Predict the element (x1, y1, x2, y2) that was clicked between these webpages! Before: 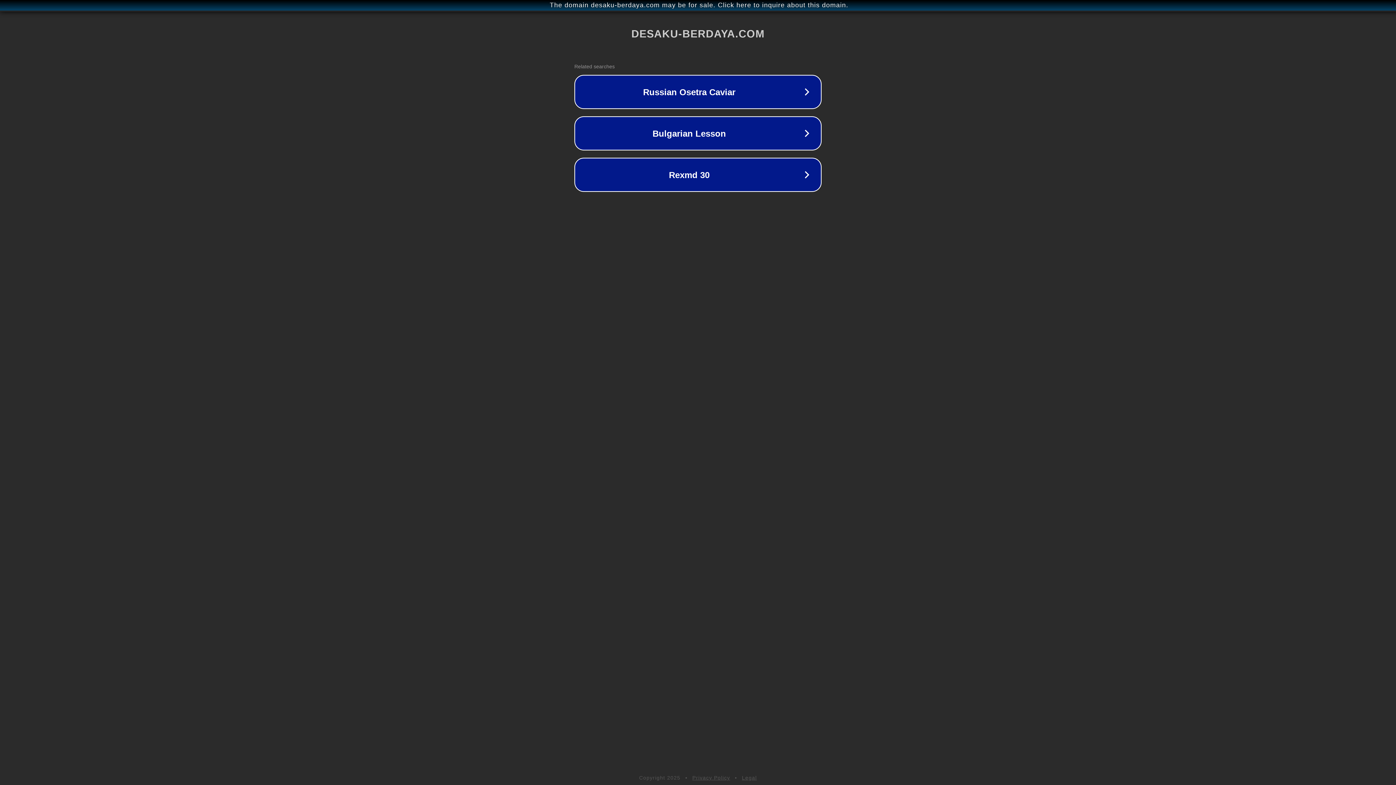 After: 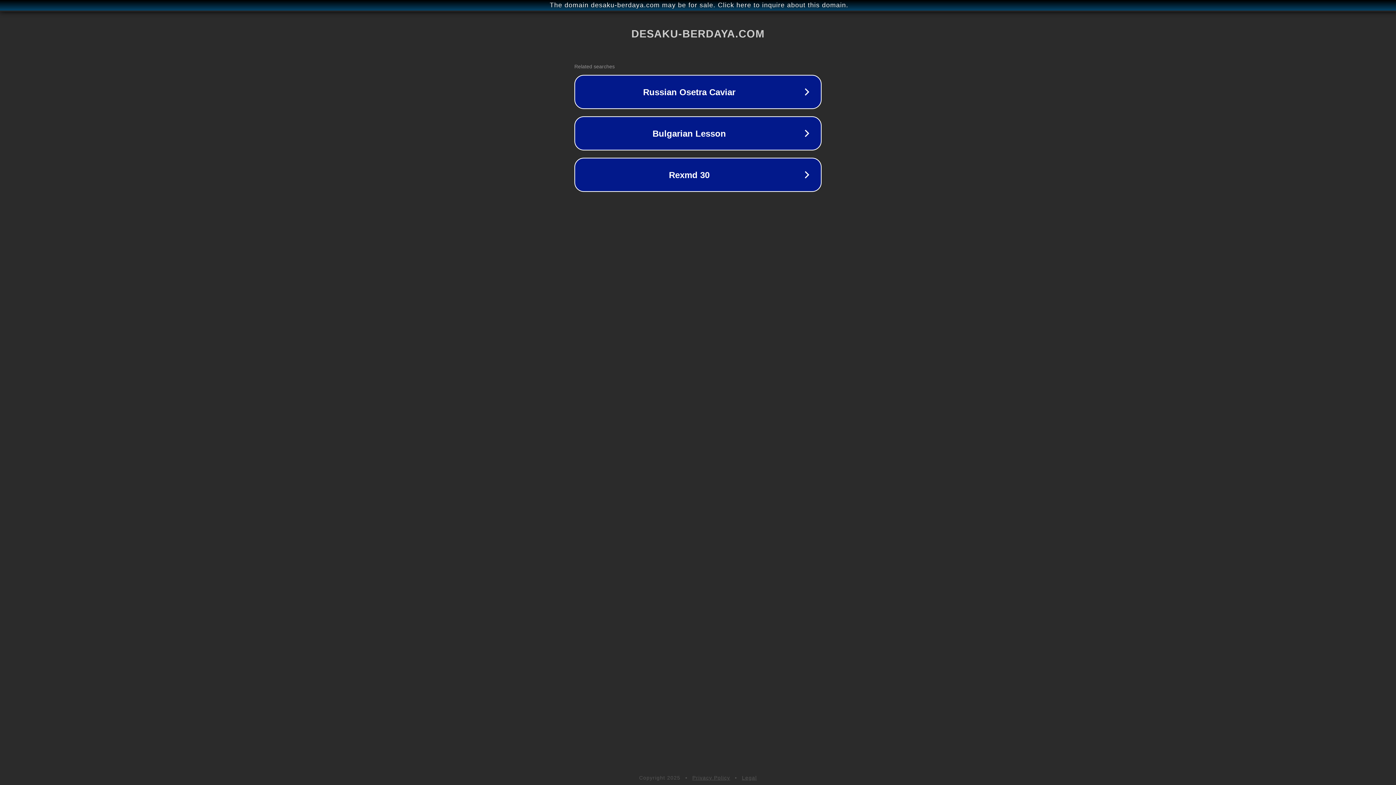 Action: bbox: (692, 775, 730, 781) label: Privacy Policy